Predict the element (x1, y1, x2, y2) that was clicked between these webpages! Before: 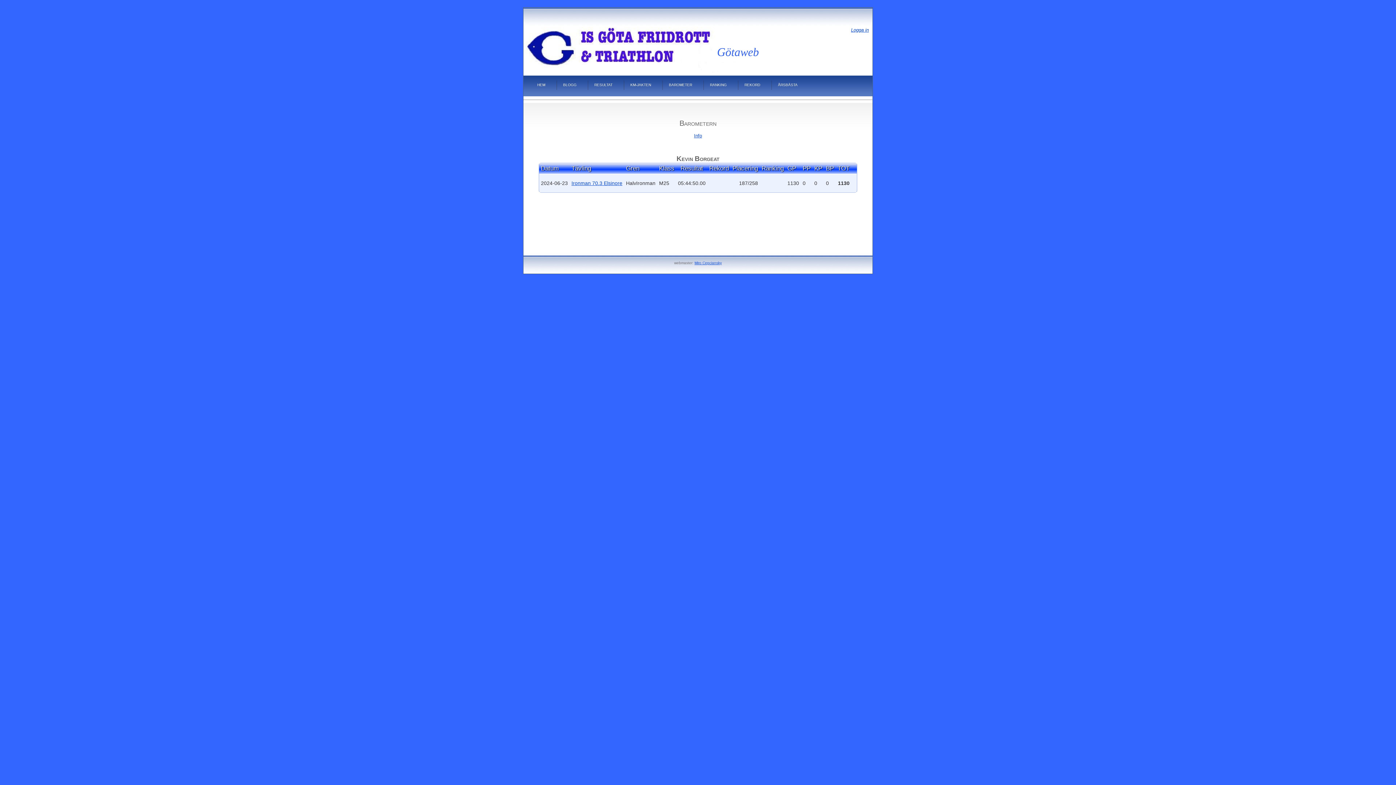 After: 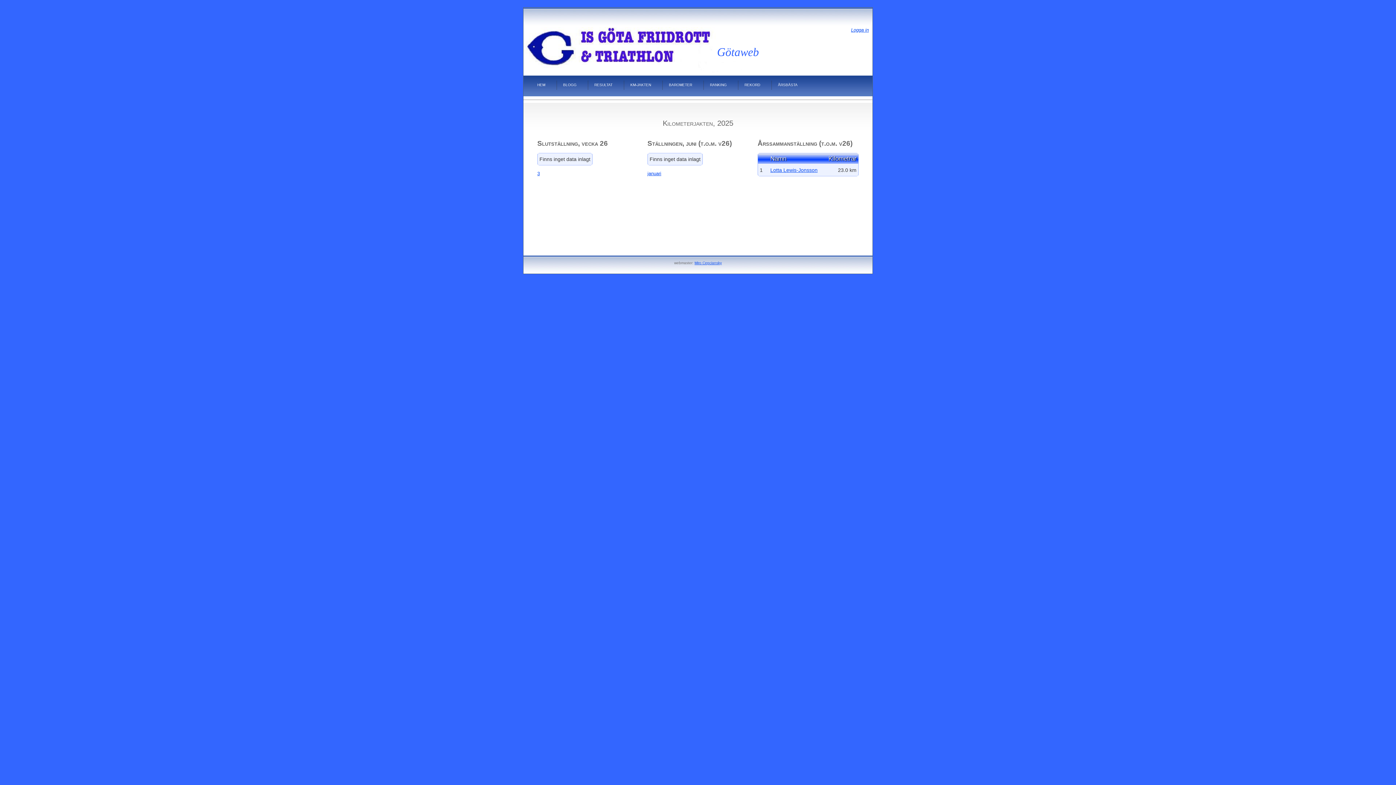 Action: bbox: (624, 75, 662, 99) label: KM-JAKTEN